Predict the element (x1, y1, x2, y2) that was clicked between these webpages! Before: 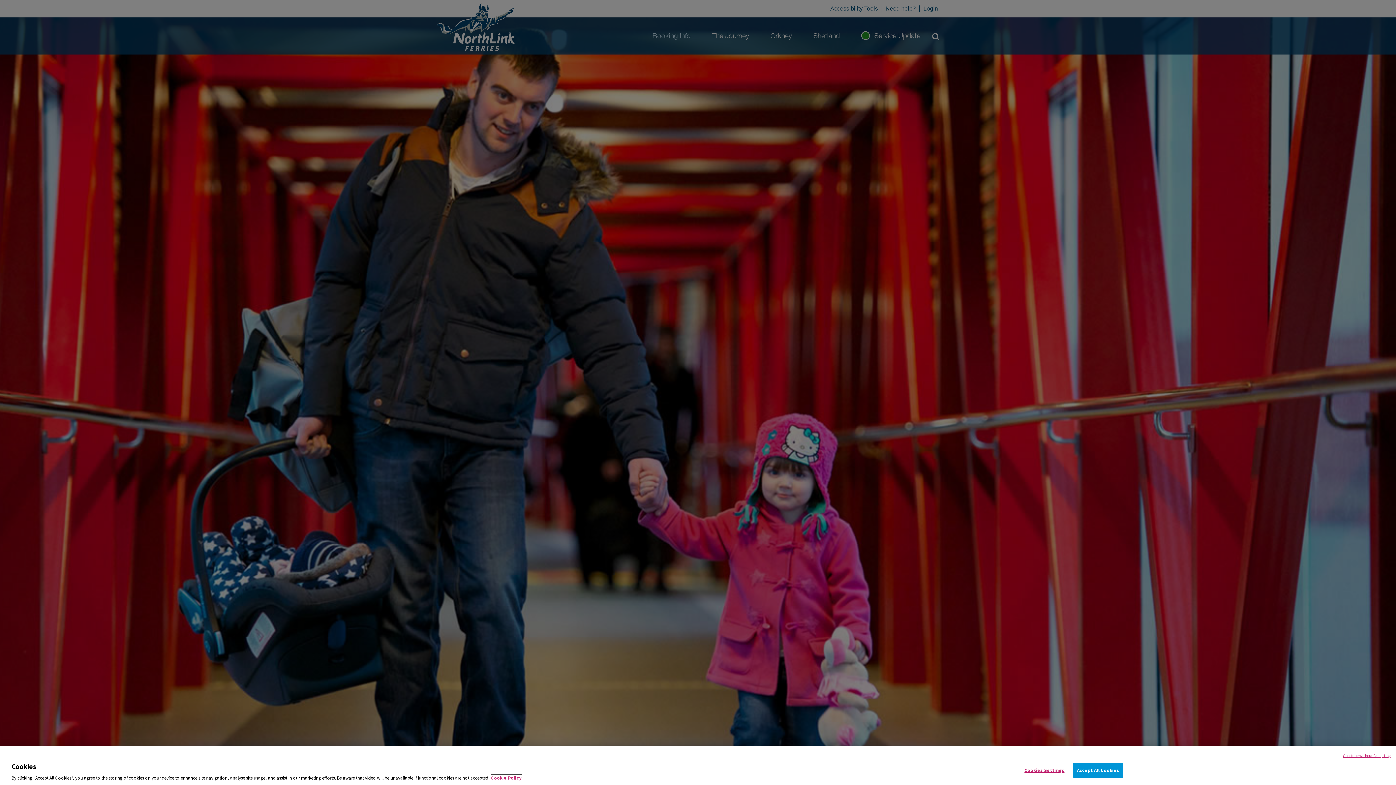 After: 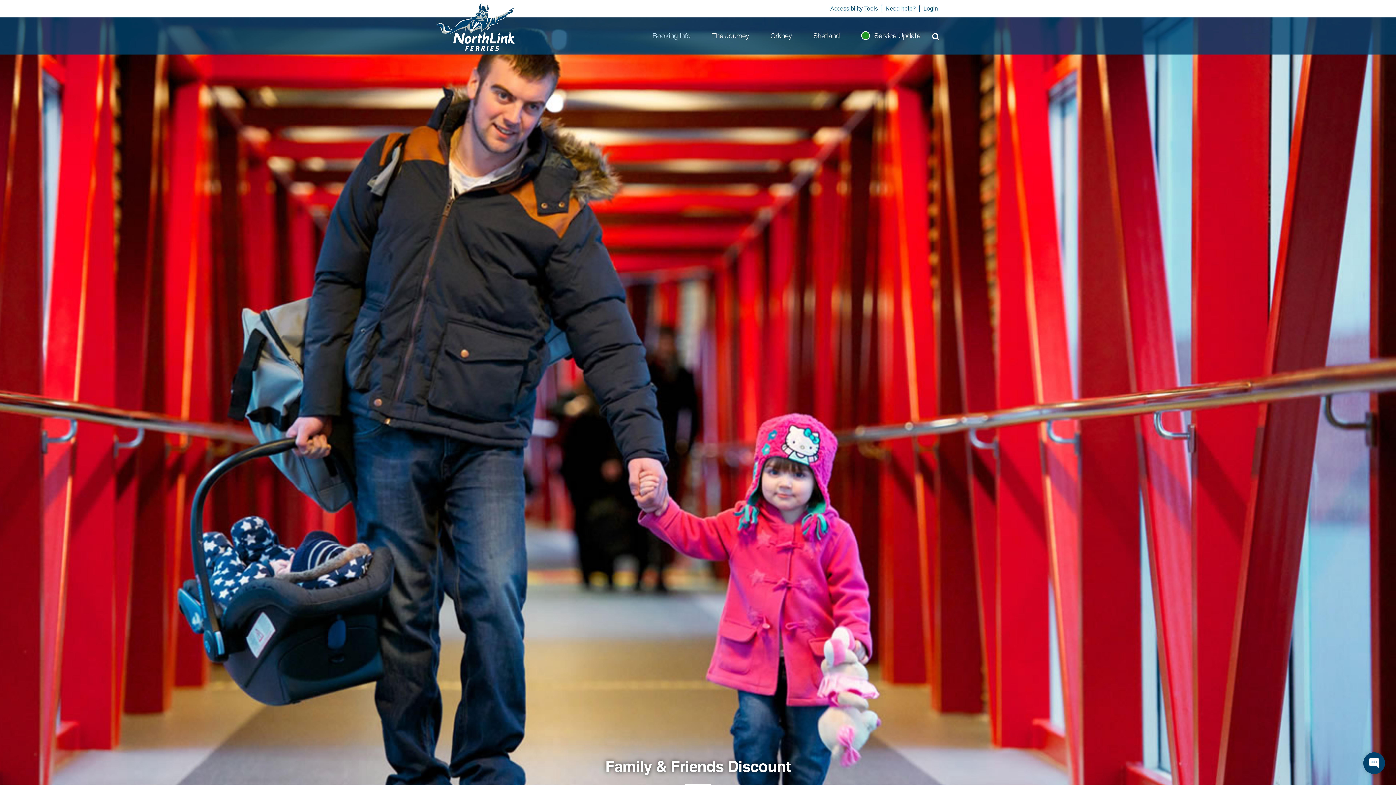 Action: bbox: (1073, 763, 1123, 778) label: Accept All Cookies